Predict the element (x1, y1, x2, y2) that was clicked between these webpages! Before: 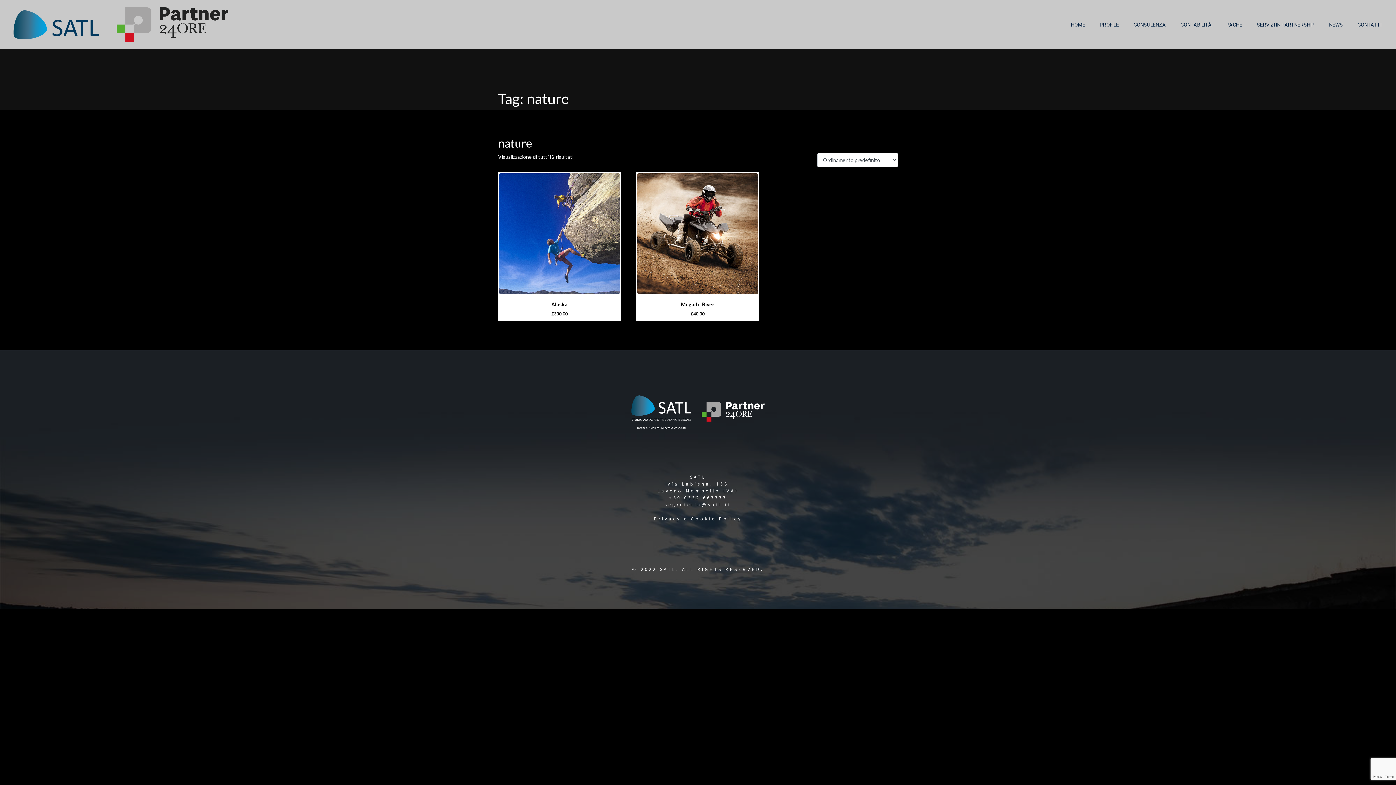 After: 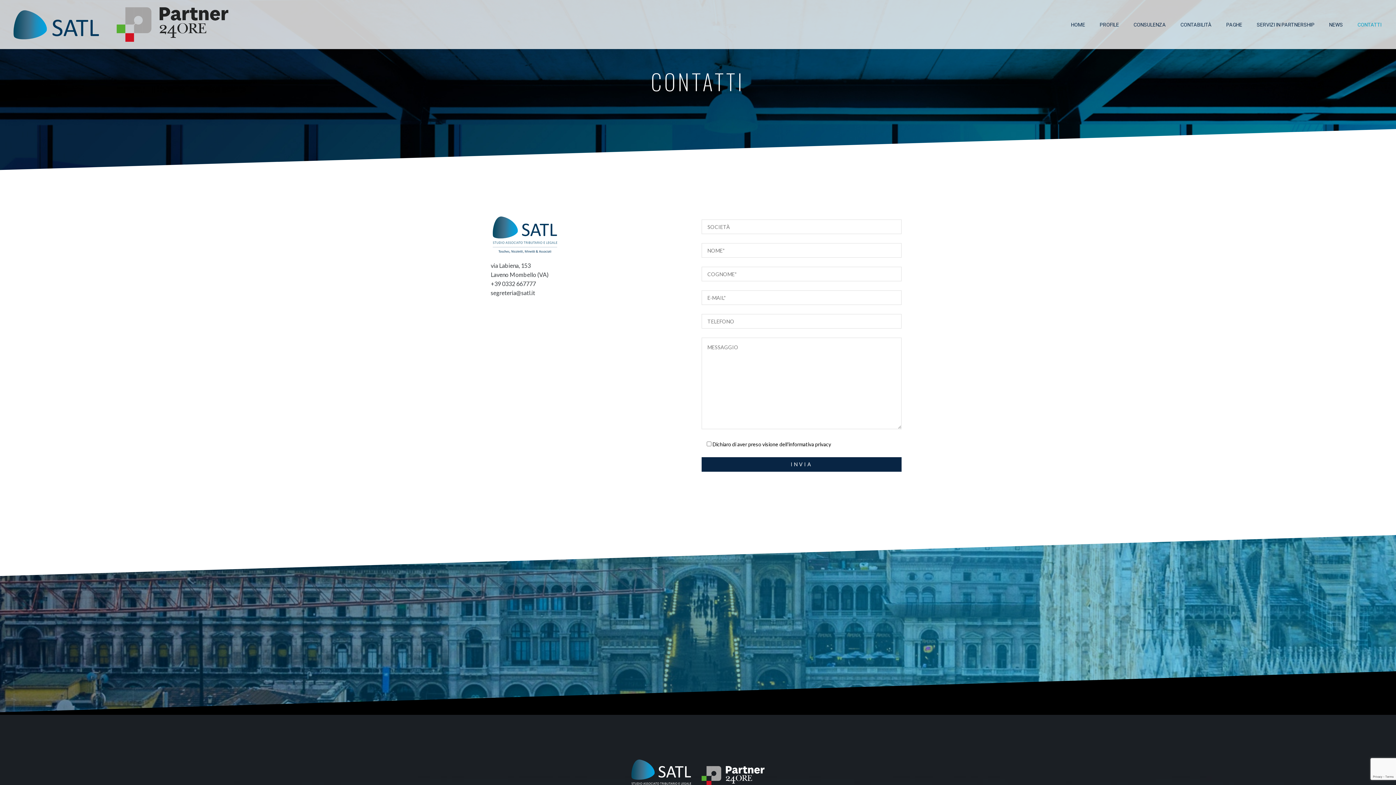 Action: label: CONTATTI bbox: (1350, 18, 1389, 31)